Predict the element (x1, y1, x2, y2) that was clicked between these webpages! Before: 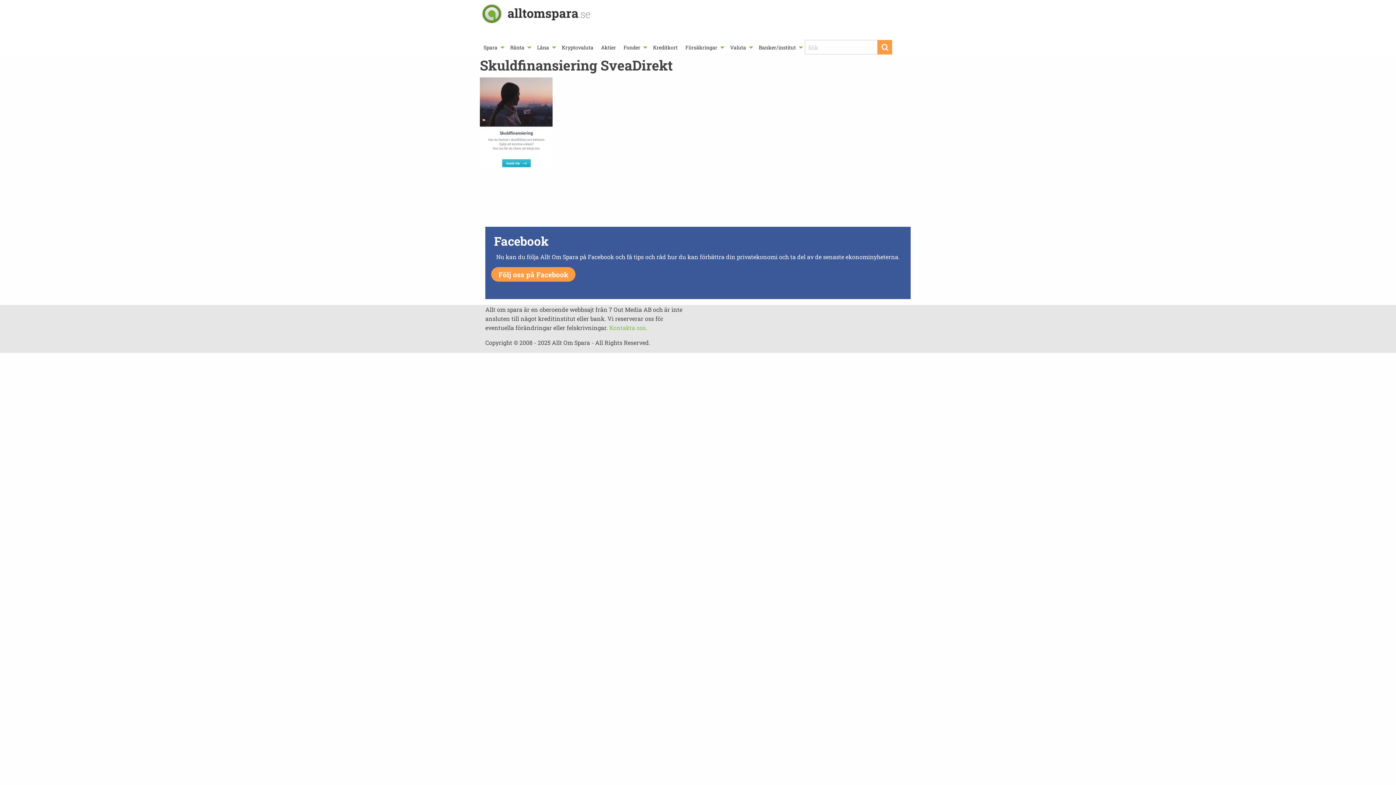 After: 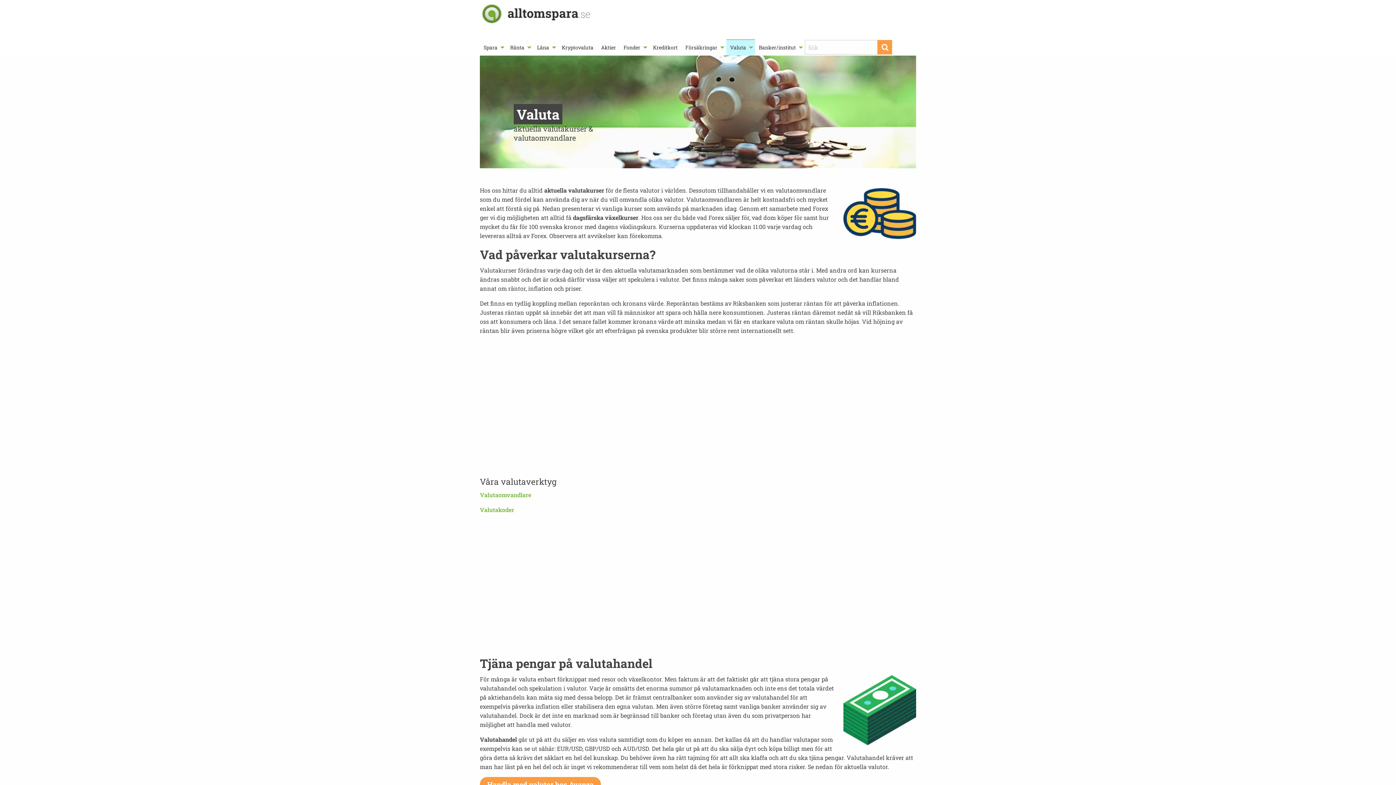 Action: bbox: (726, 39, 755, 55) label: Valuta